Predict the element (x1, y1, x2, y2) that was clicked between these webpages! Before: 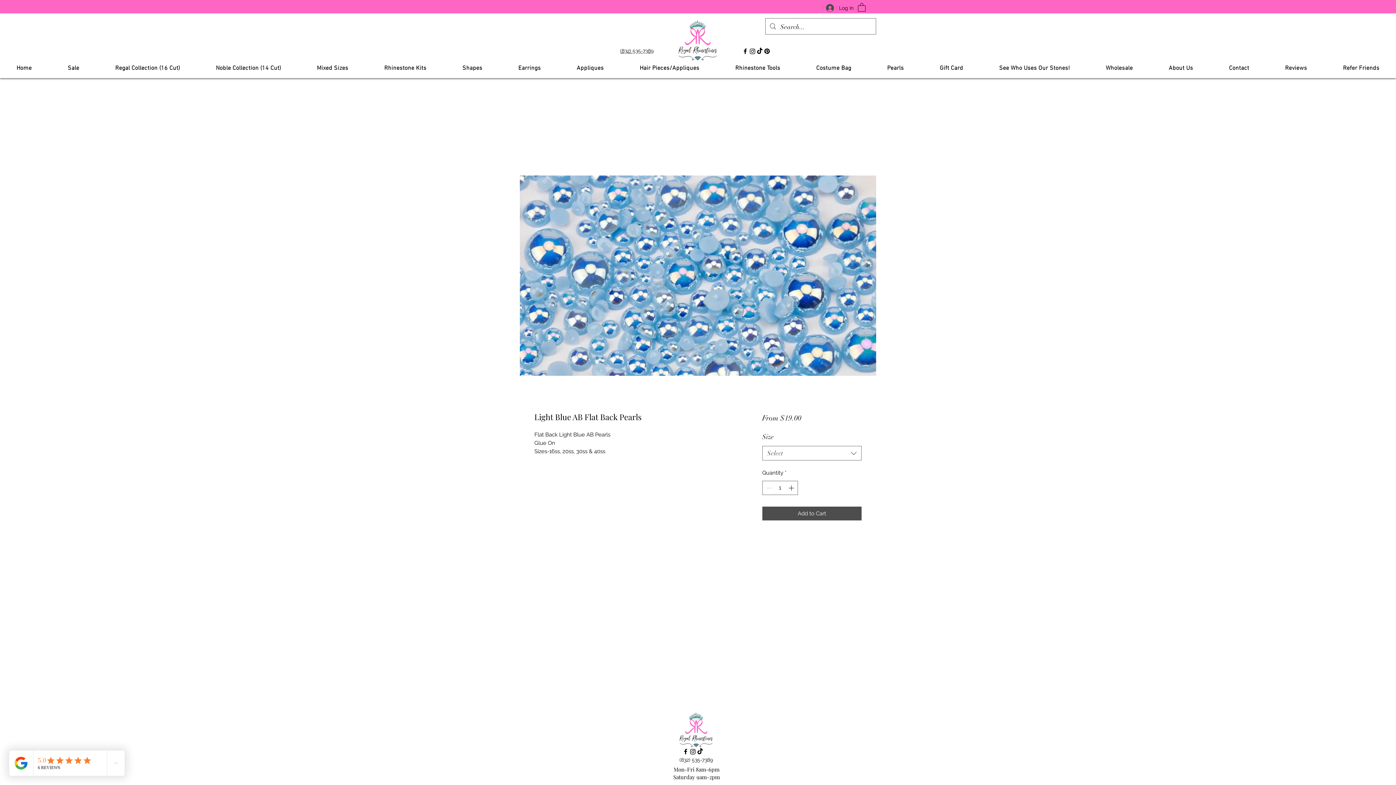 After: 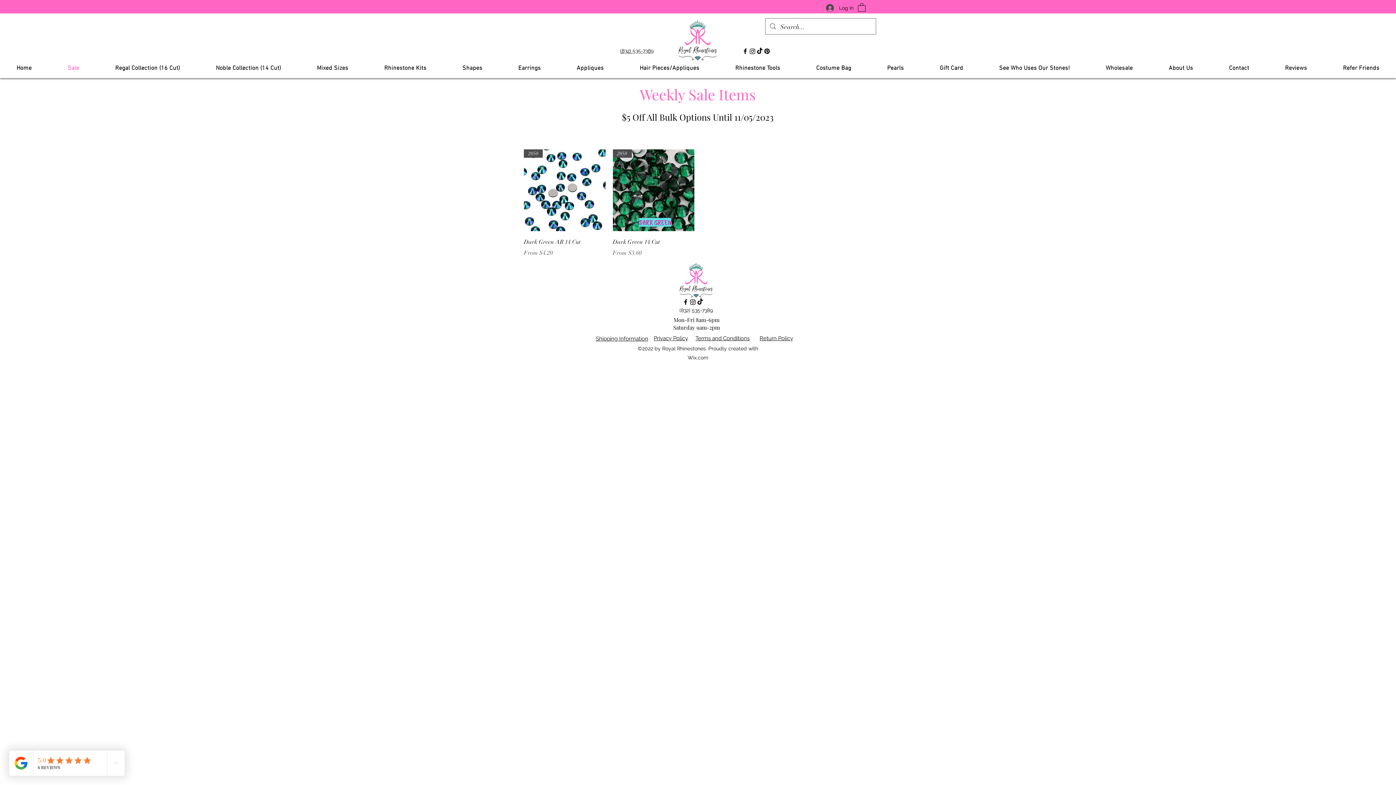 Action: label: Sale bbox: (51, 61, 95, 75)